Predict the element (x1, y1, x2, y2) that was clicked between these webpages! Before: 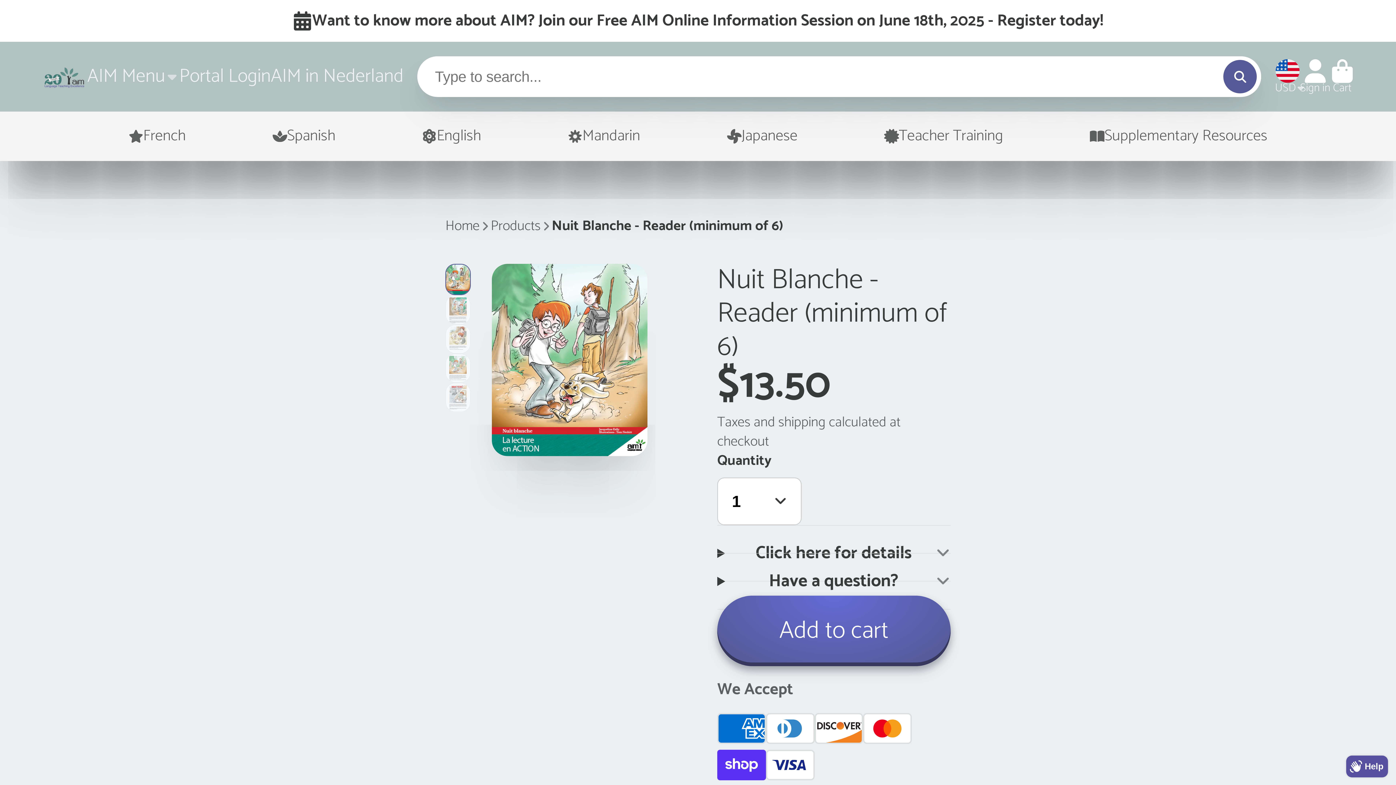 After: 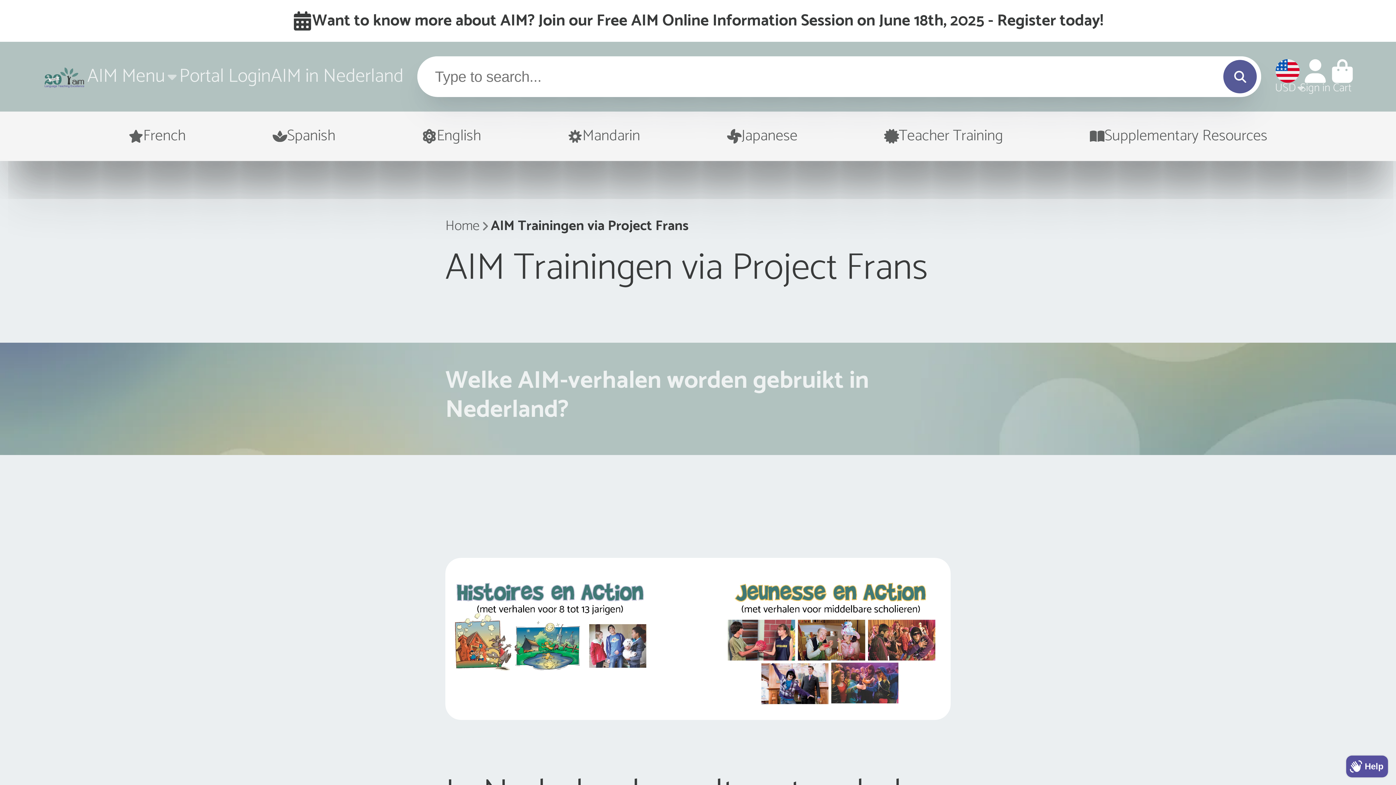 Action: bbox: (270, 41, 403, 111) label: AIM in Nederland